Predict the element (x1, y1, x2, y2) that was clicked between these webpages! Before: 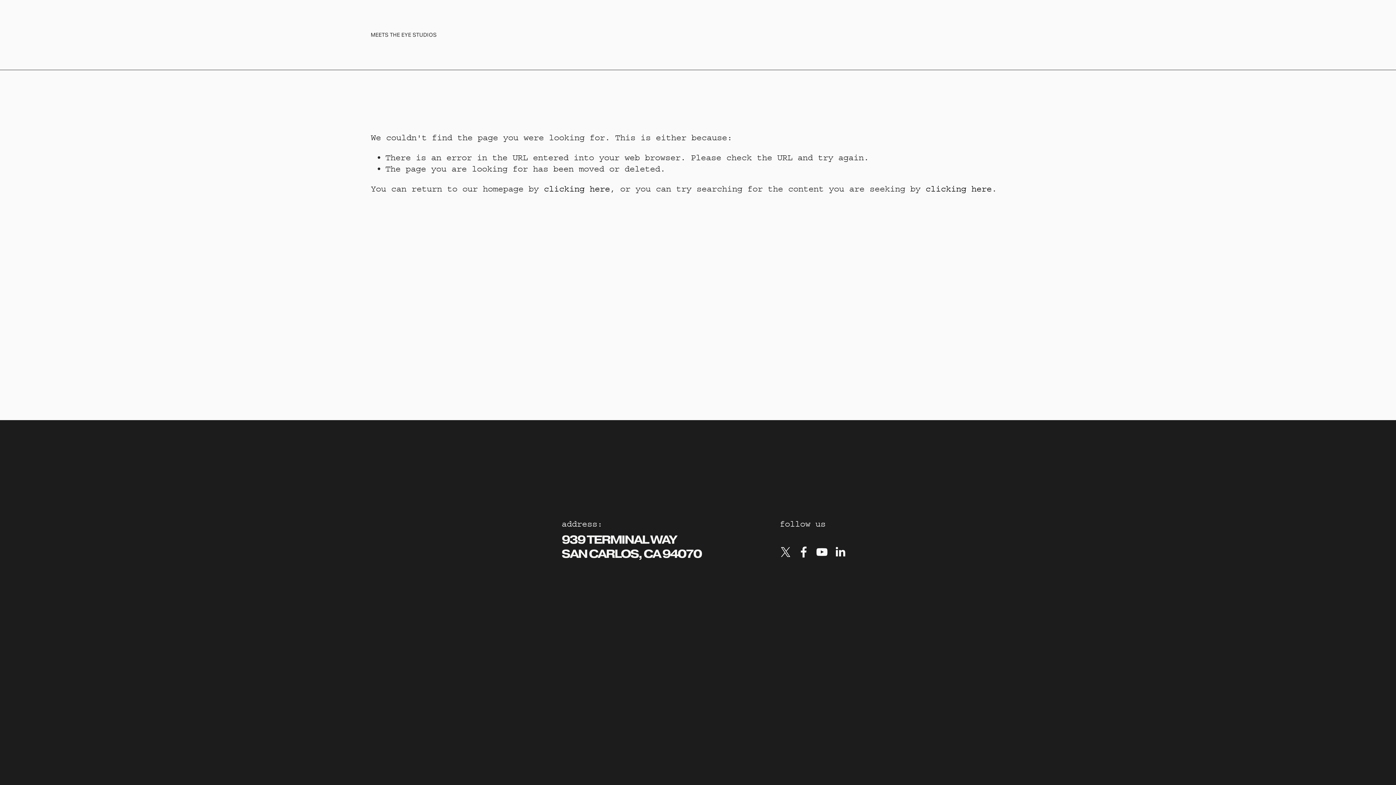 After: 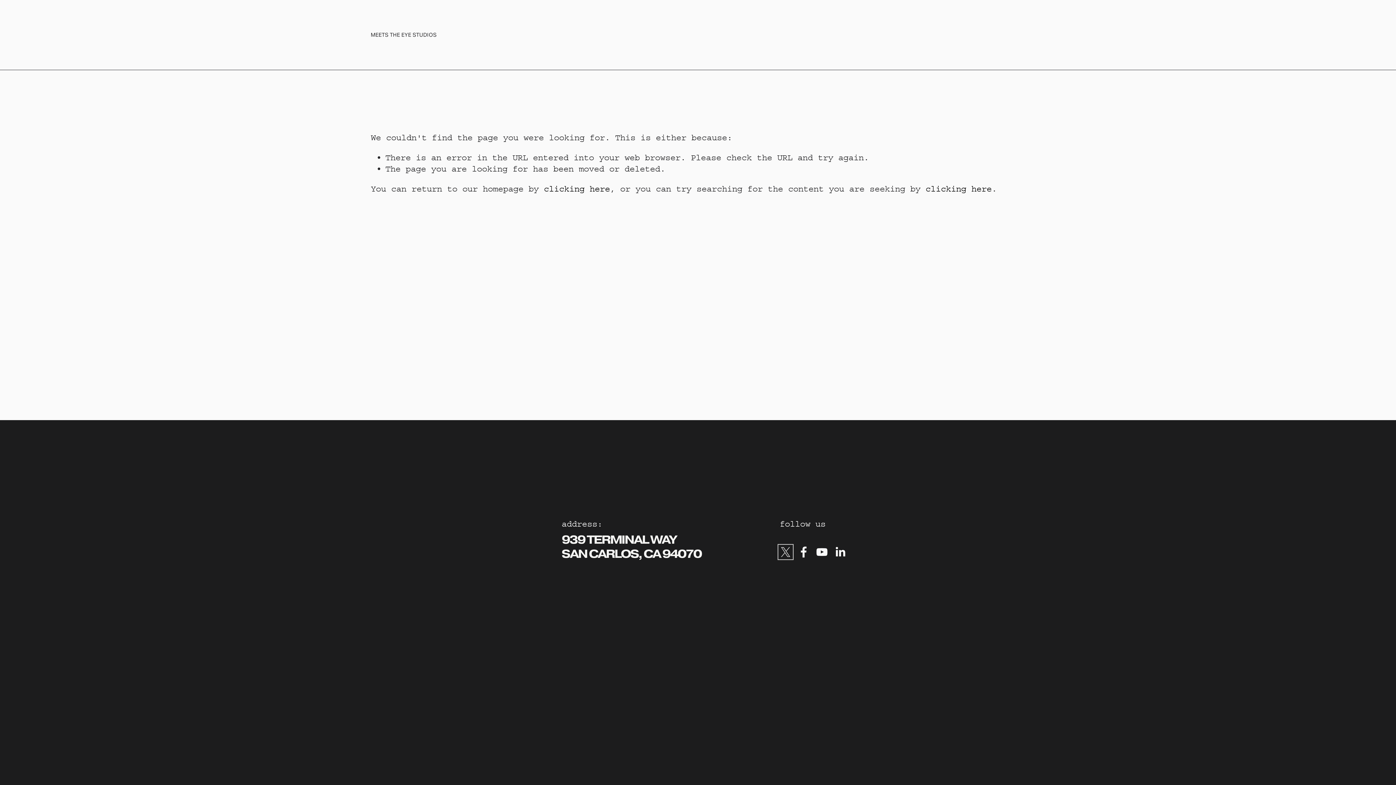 Action: label: X bbox: (780, 546, 791, 558)